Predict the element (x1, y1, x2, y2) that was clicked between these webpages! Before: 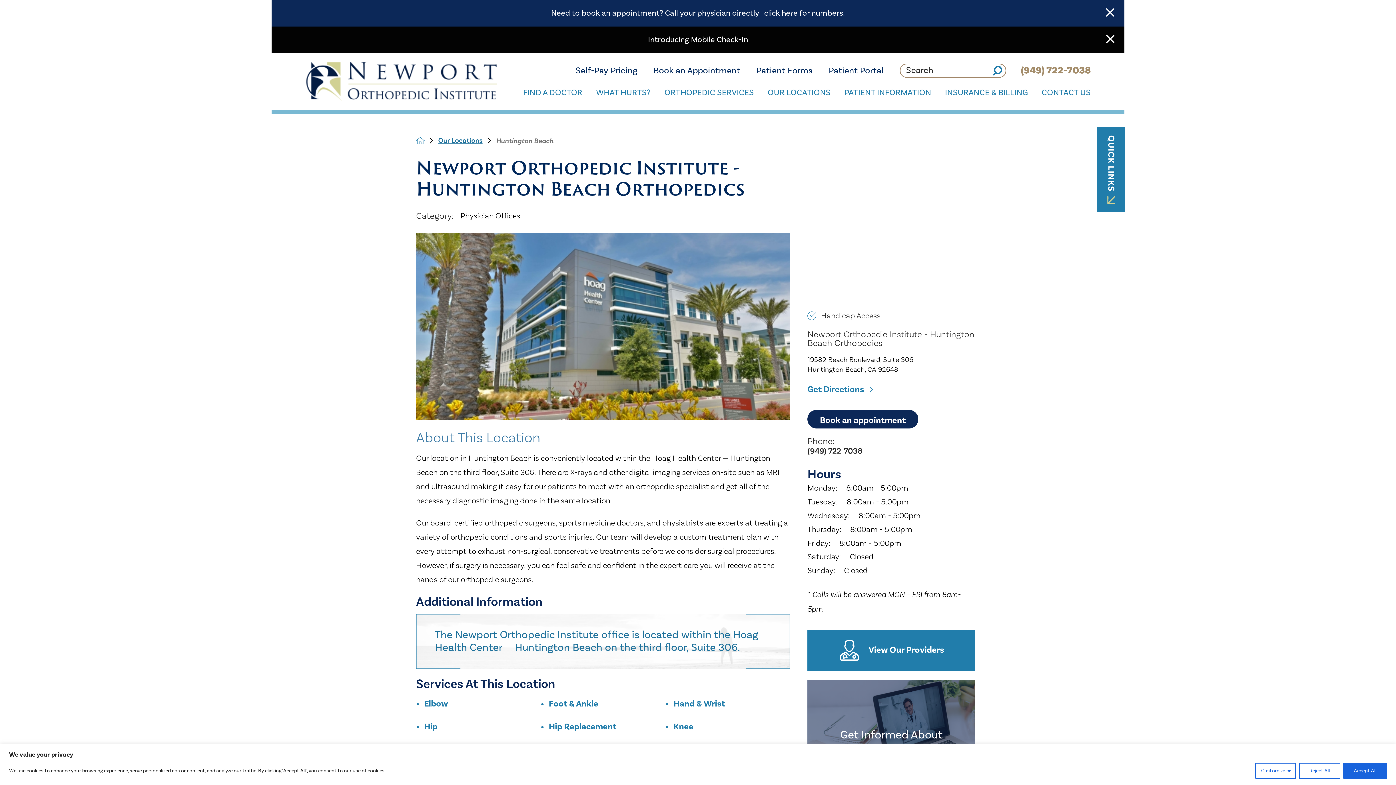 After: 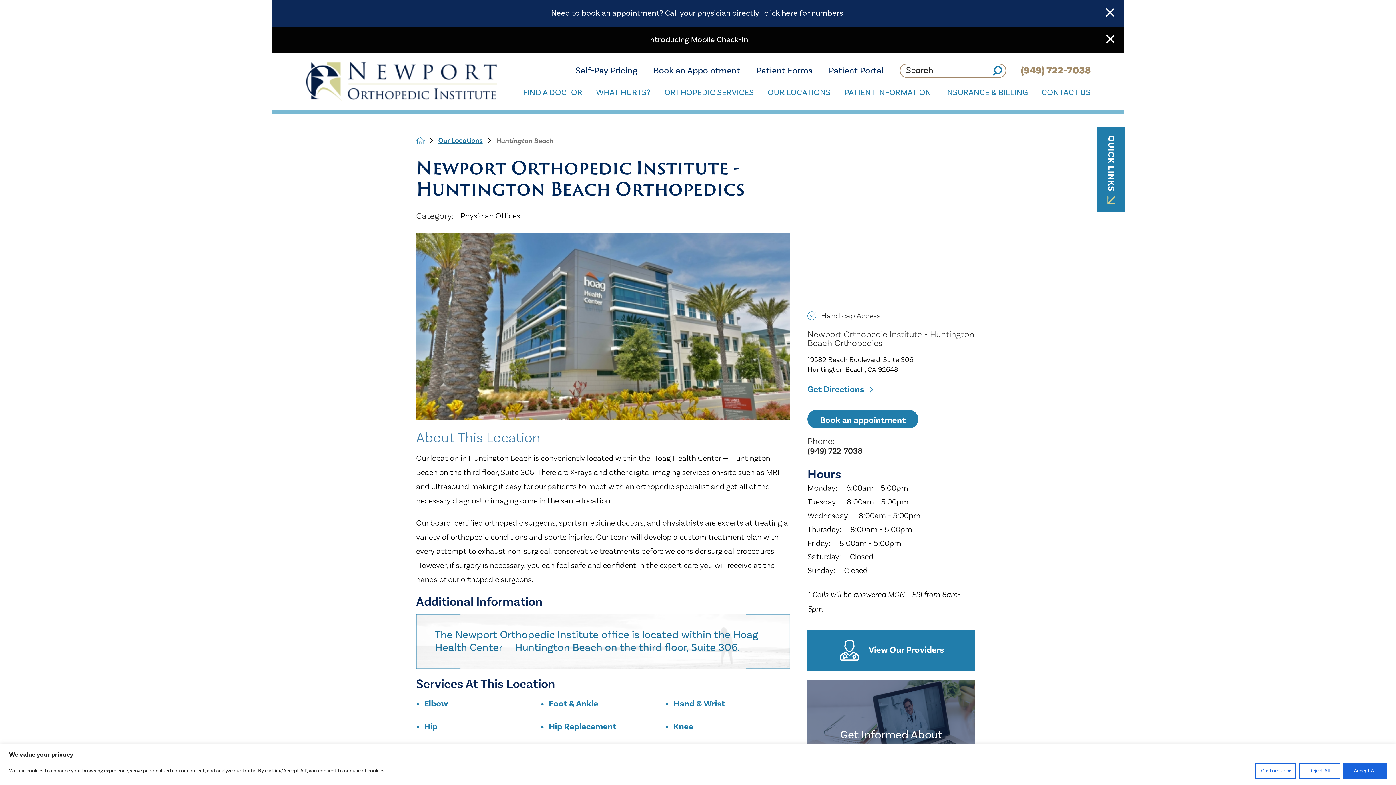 Action: bbox: (807, 410, 918, 428) label: Book an appointment